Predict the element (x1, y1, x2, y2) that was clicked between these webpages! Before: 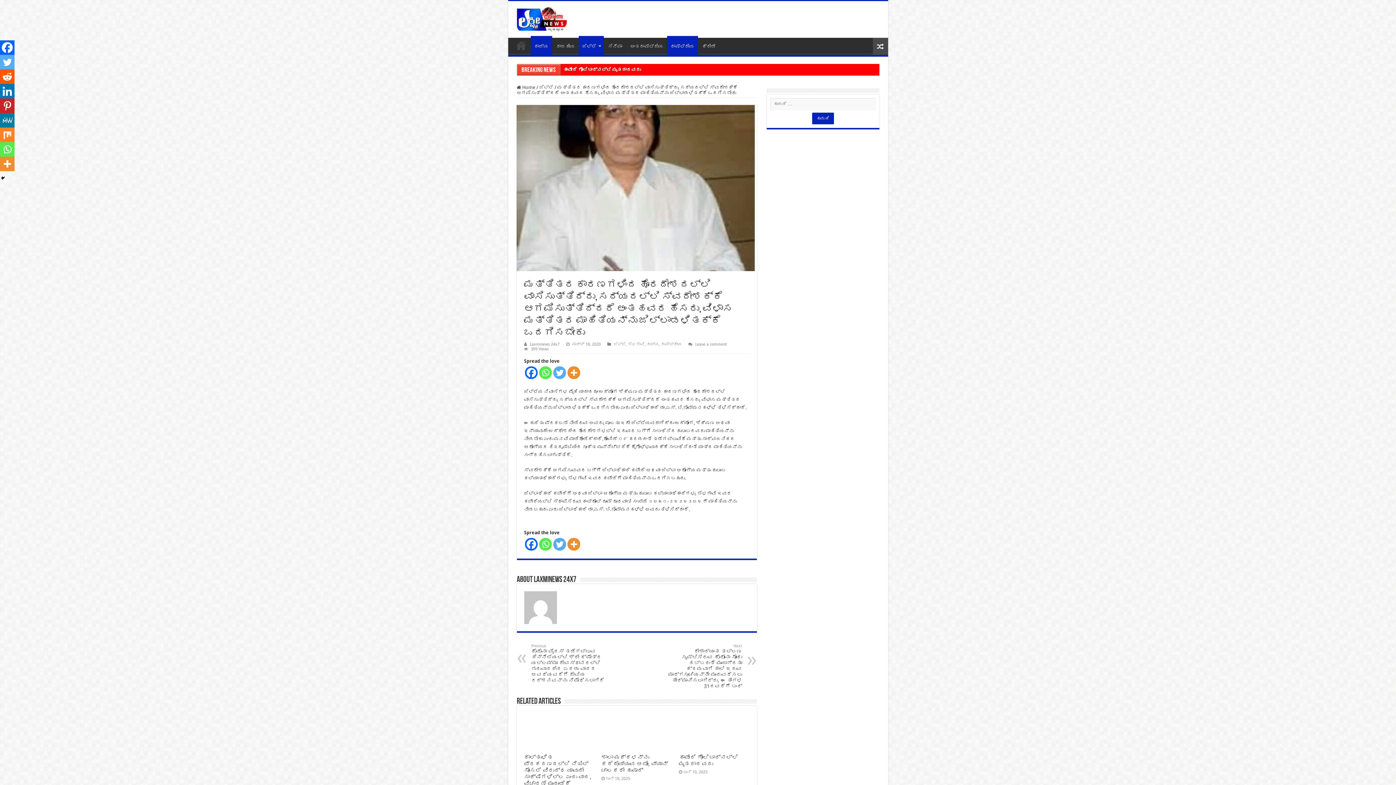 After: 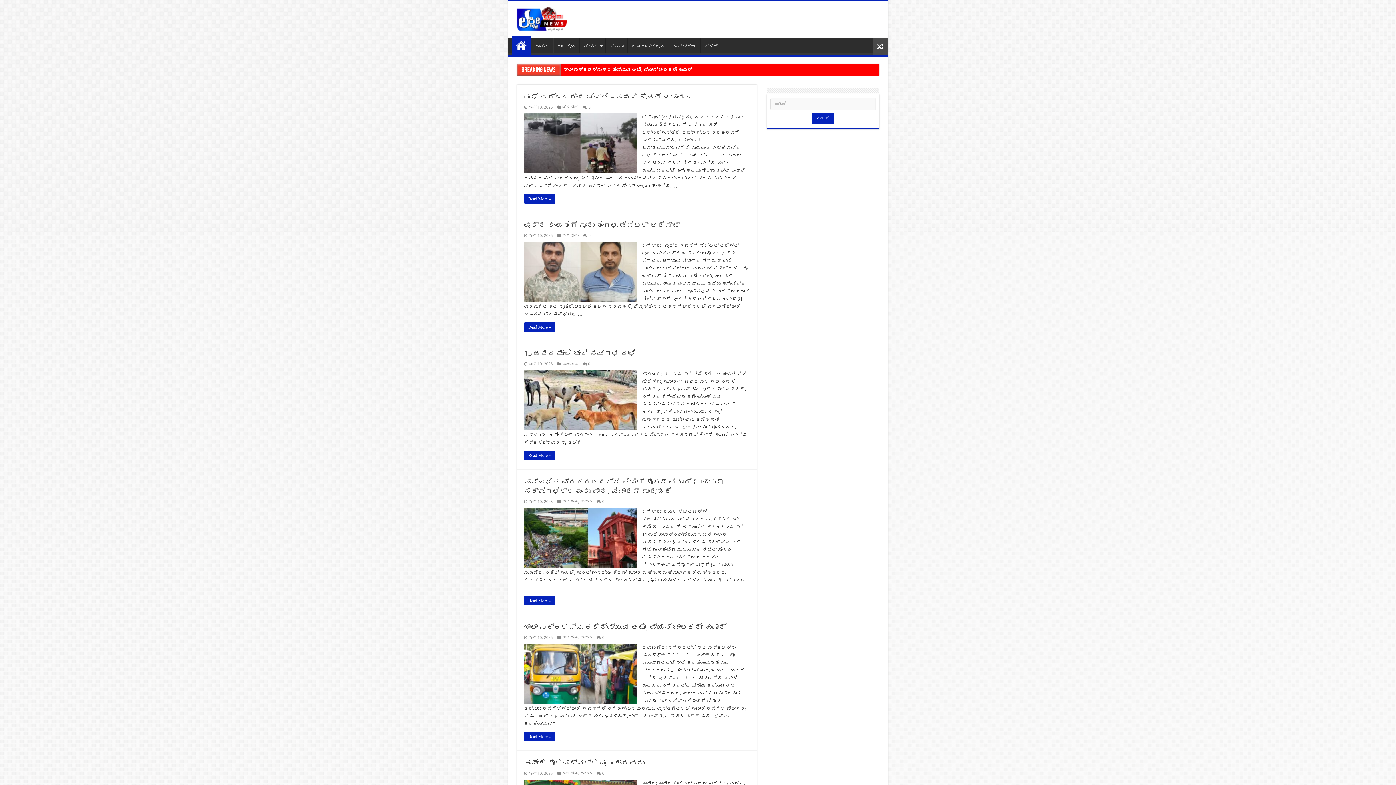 Action: label:  Home bbox: (516, 84, 535, 90)